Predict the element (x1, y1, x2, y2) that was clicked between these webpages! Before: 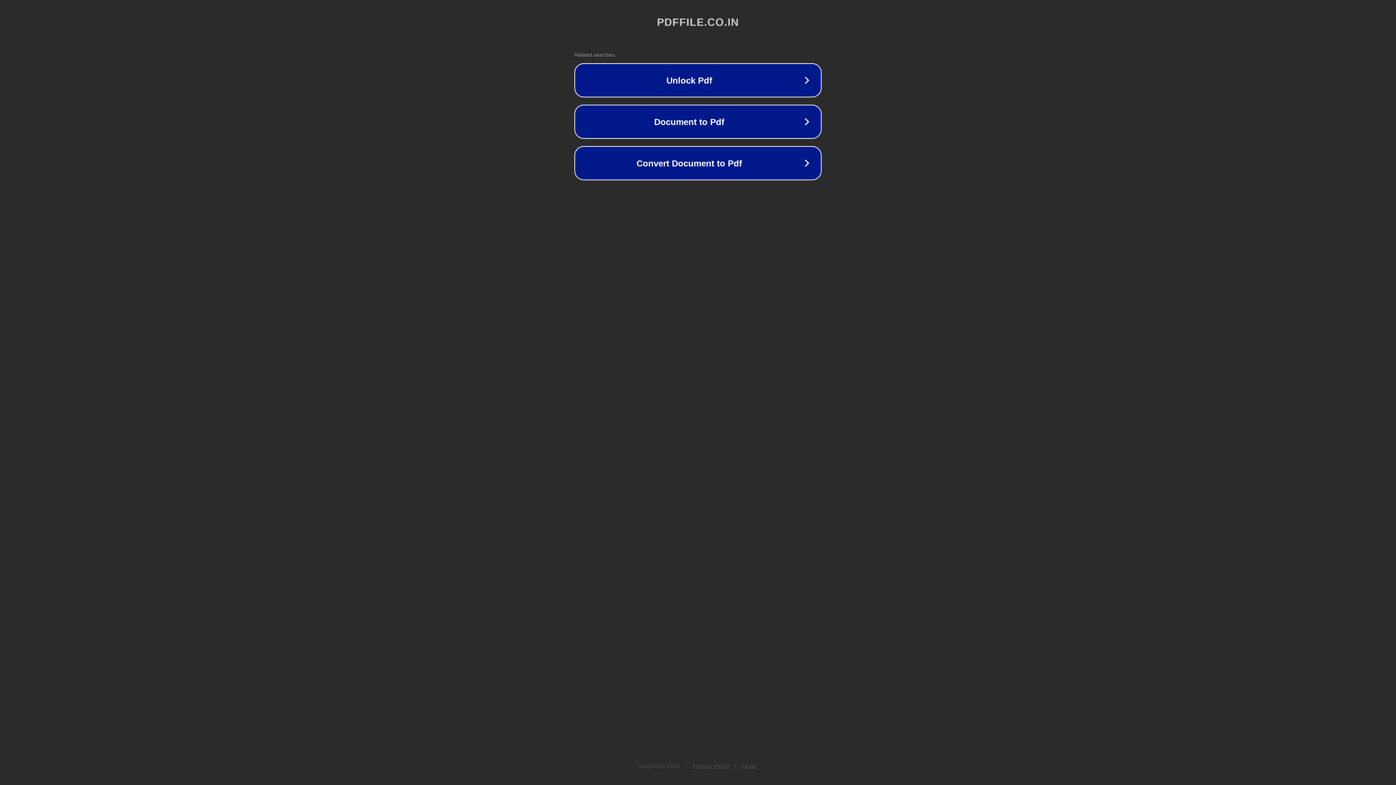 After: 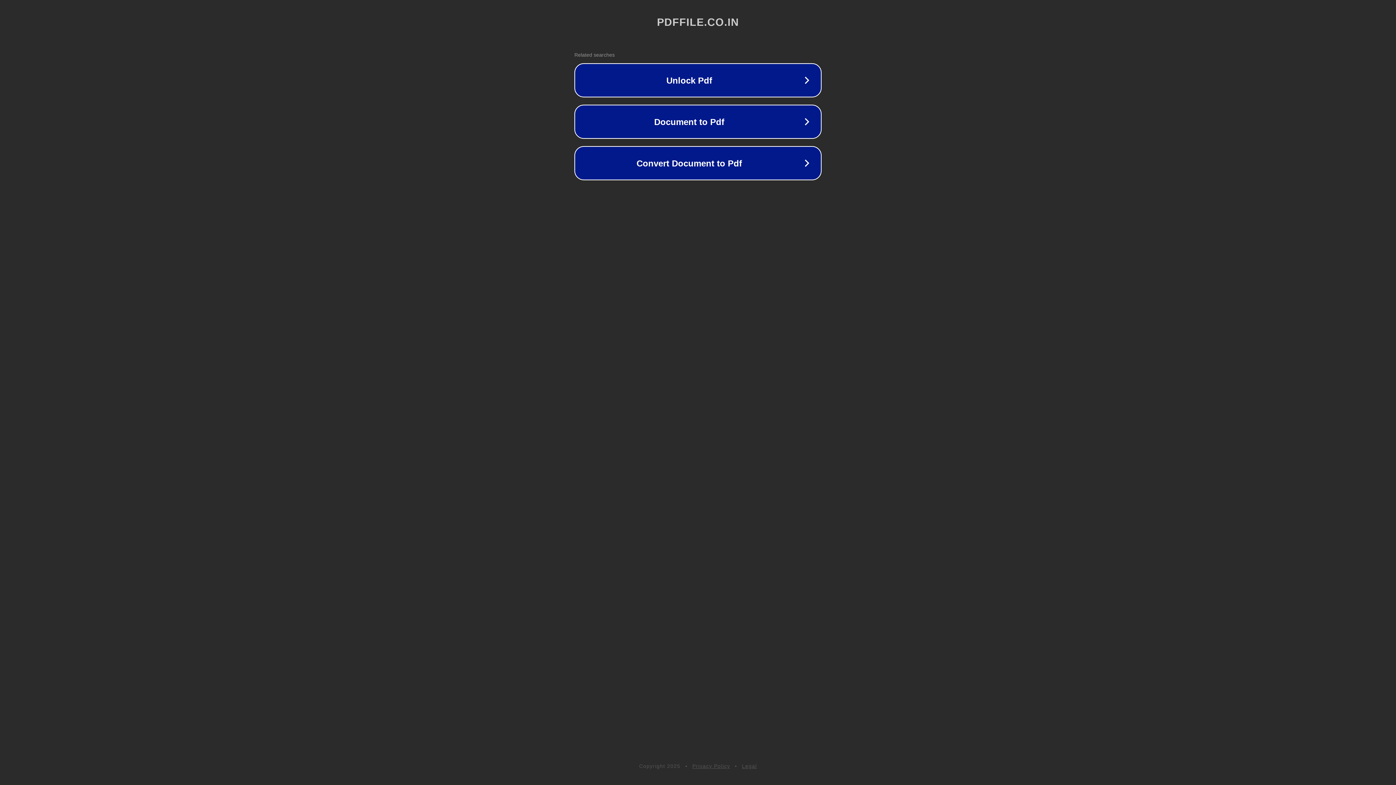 Action: label: Privacy Policy bbox: (692, 763, 730, 769)